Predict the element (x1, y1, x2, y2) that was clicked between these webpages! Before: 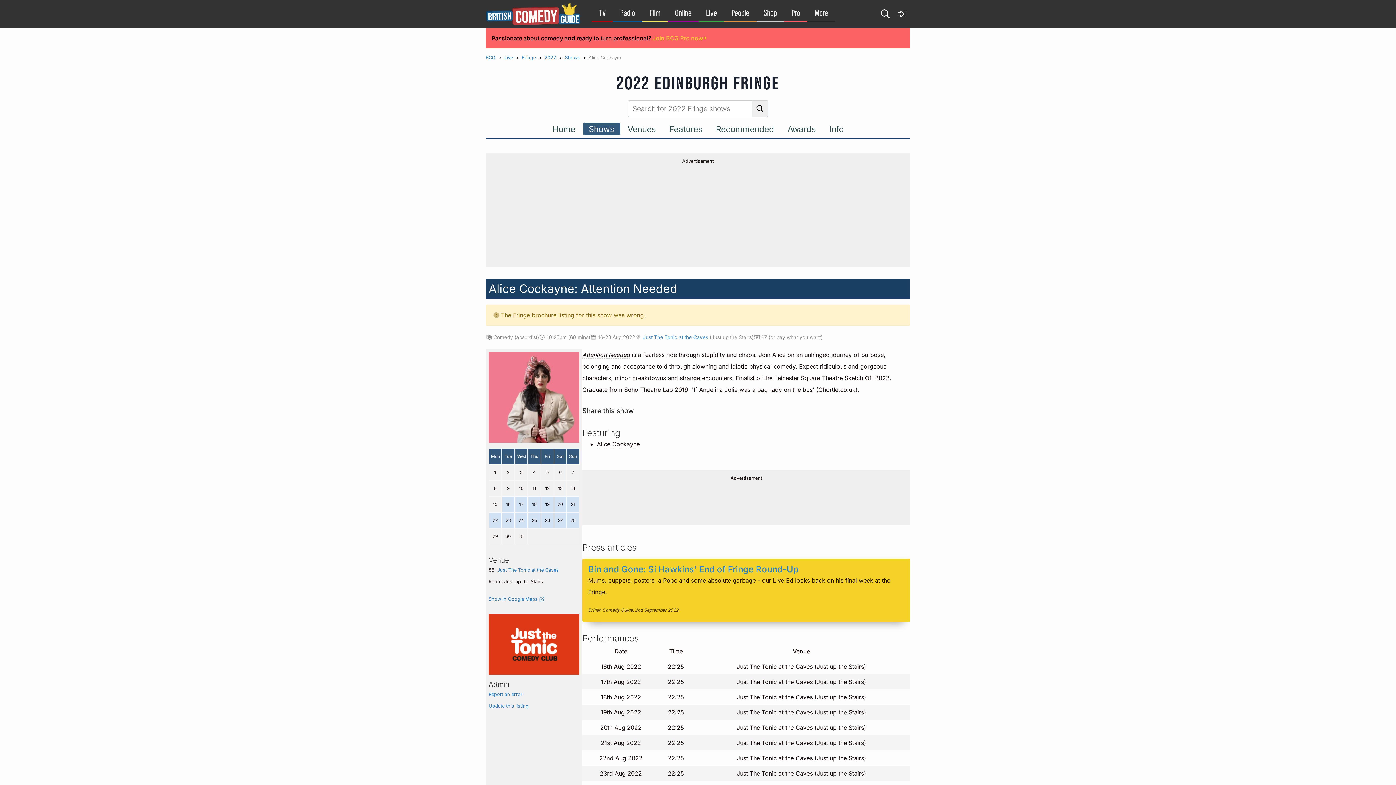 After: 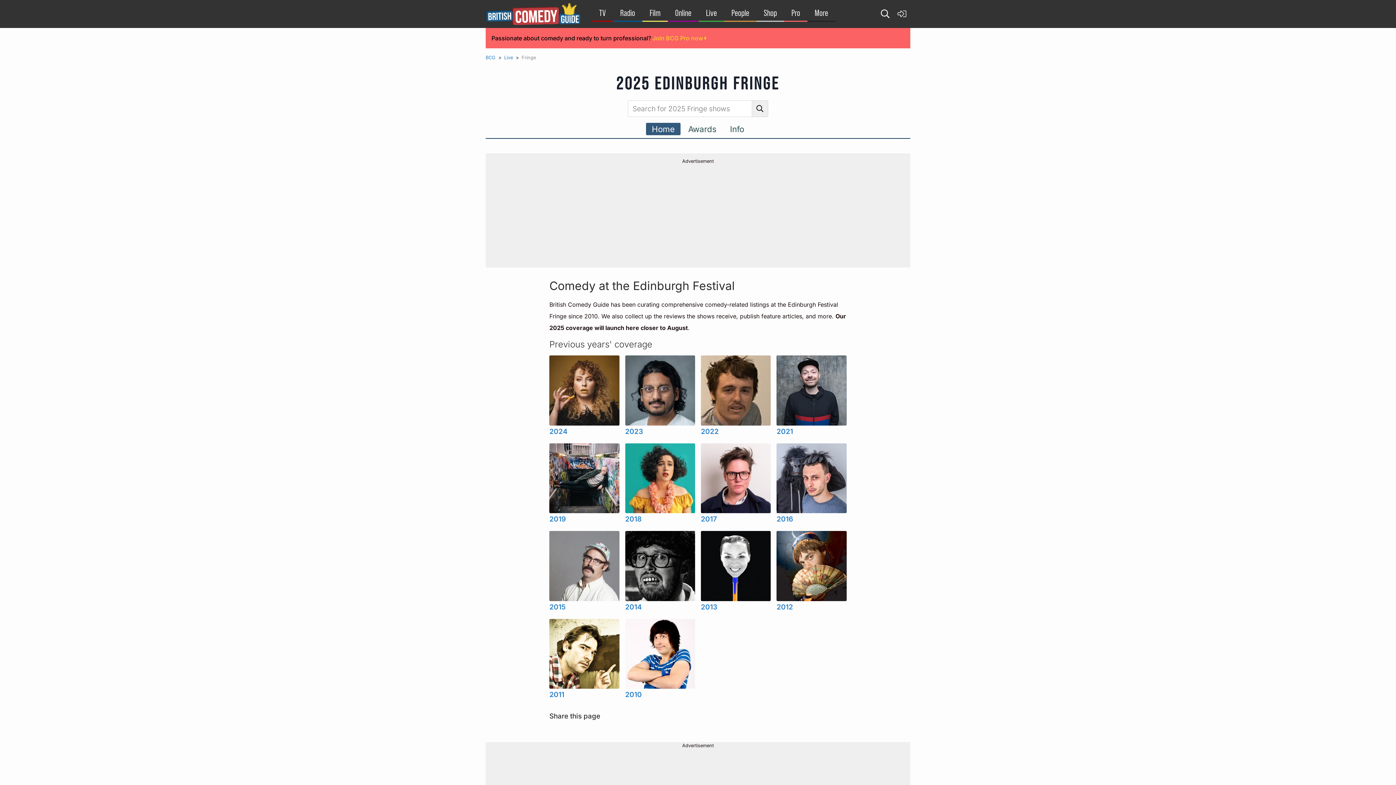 Action: bbox: (521, 54, 536, 60) label: Fringe